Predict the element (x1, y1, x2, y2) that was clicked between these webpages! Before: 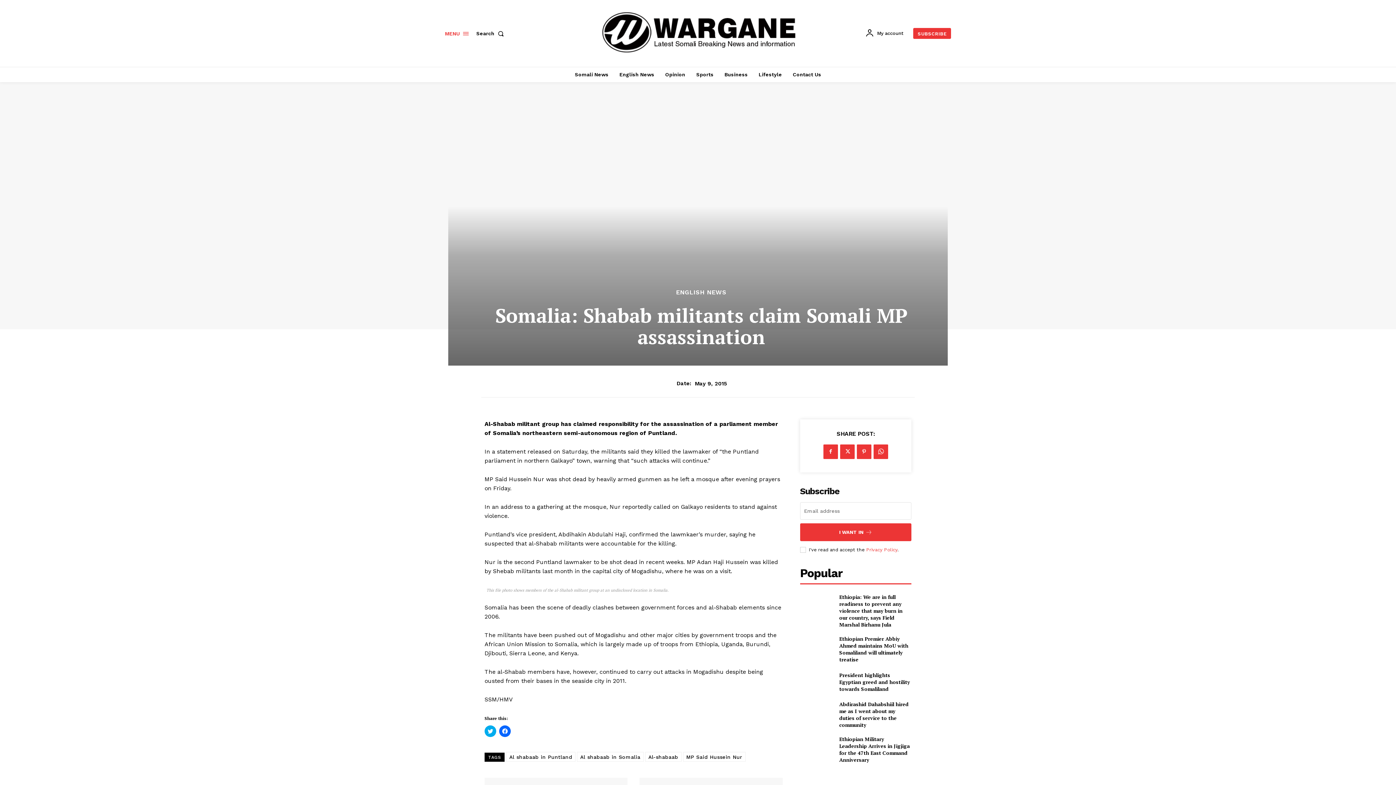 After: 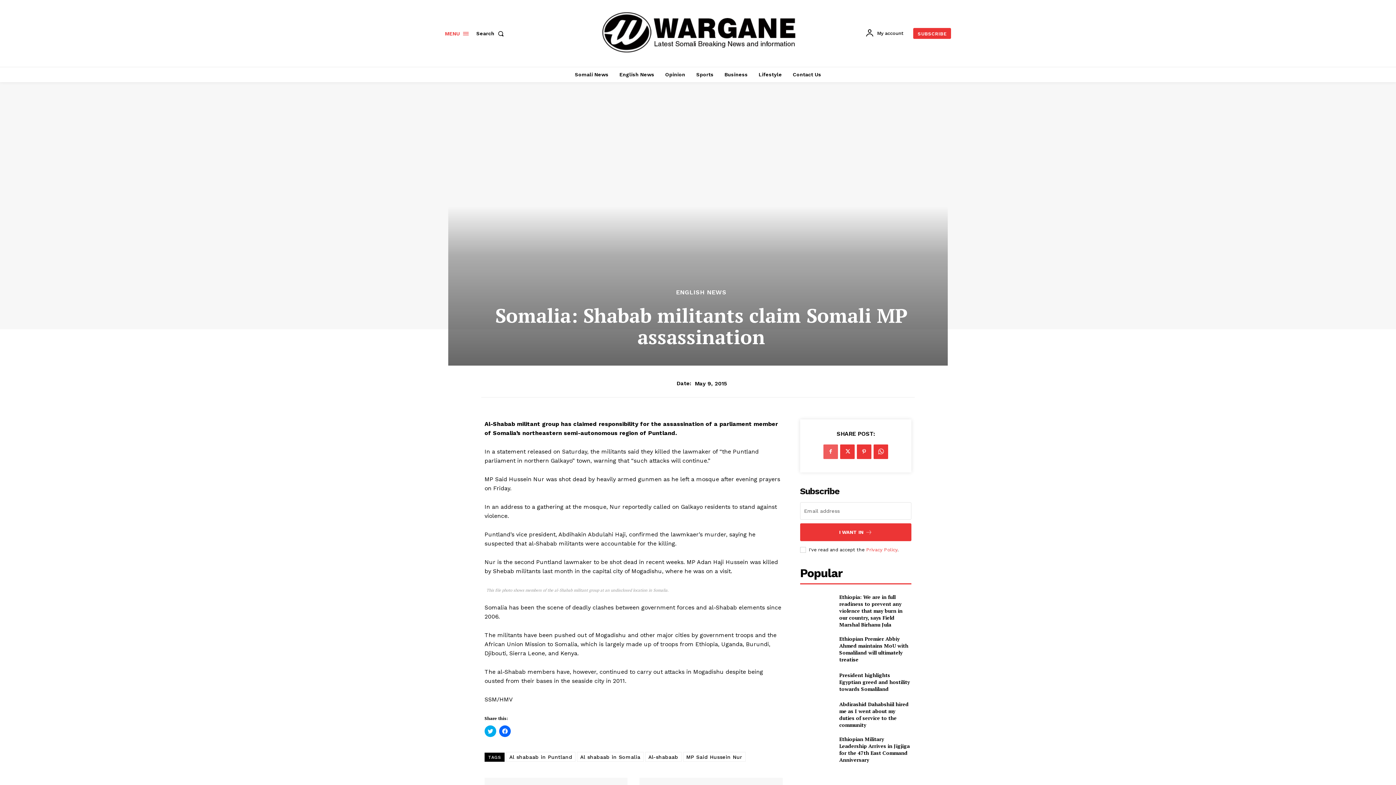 Action: bbox: (823, 444, 838, 459)